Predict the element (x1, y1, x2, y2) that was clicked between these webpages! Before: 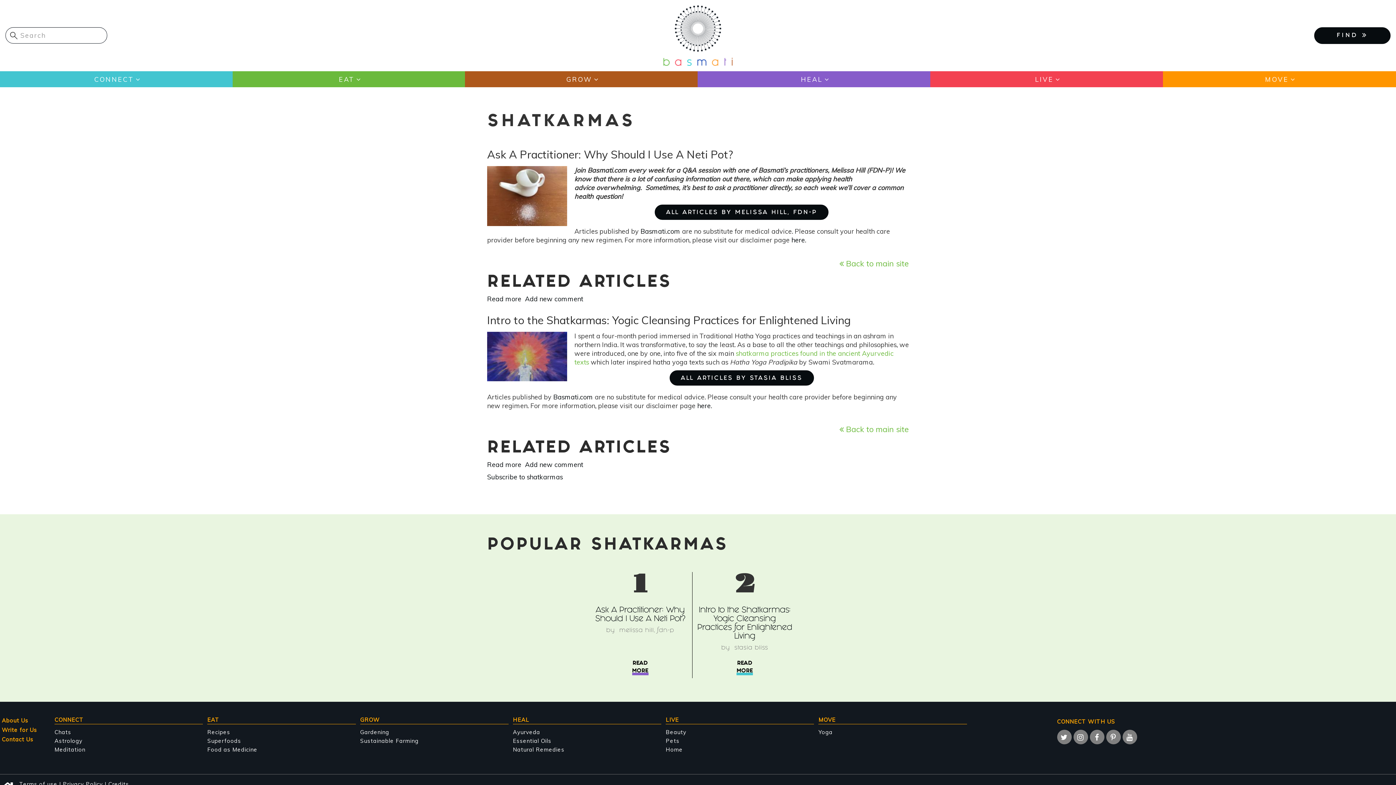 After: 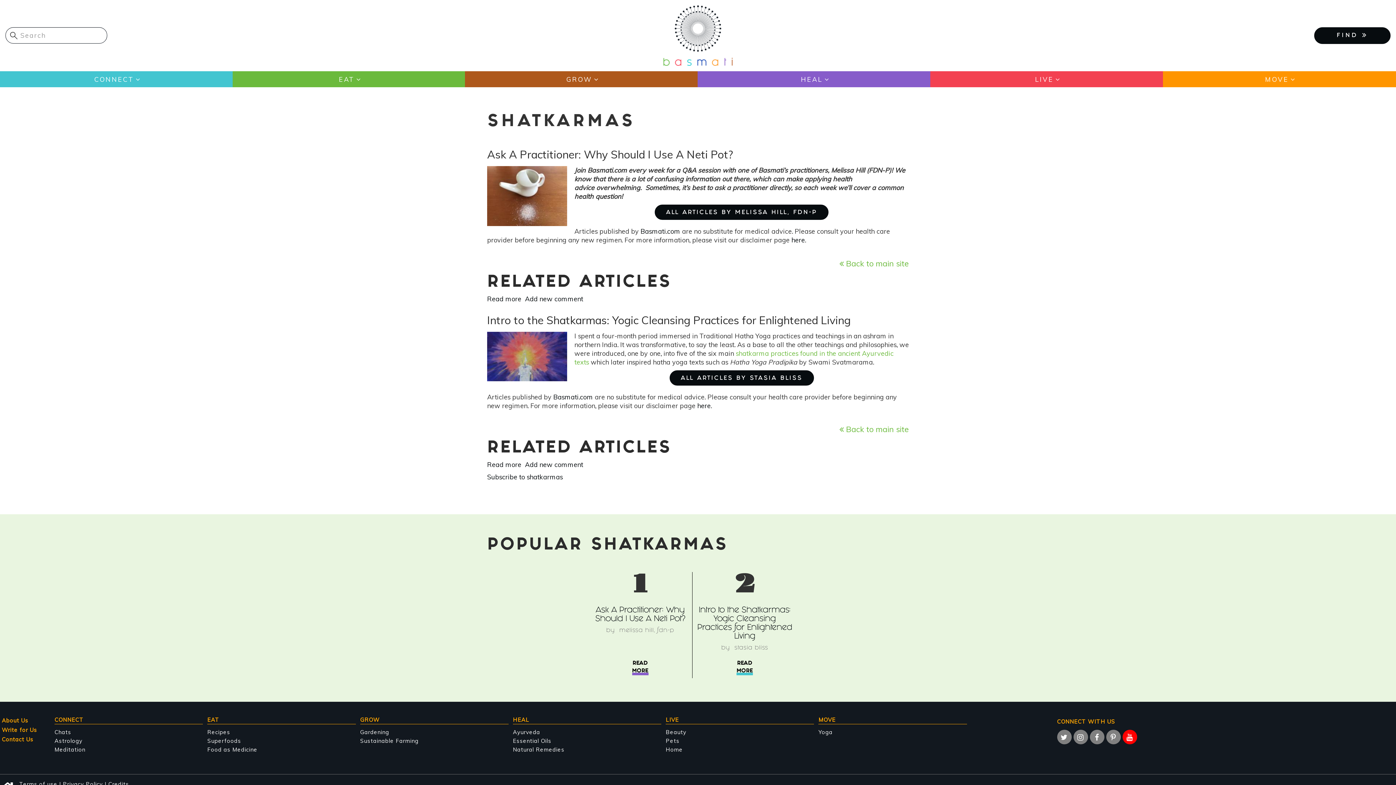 Action: bbox: (1122, 730, 1137, 744)